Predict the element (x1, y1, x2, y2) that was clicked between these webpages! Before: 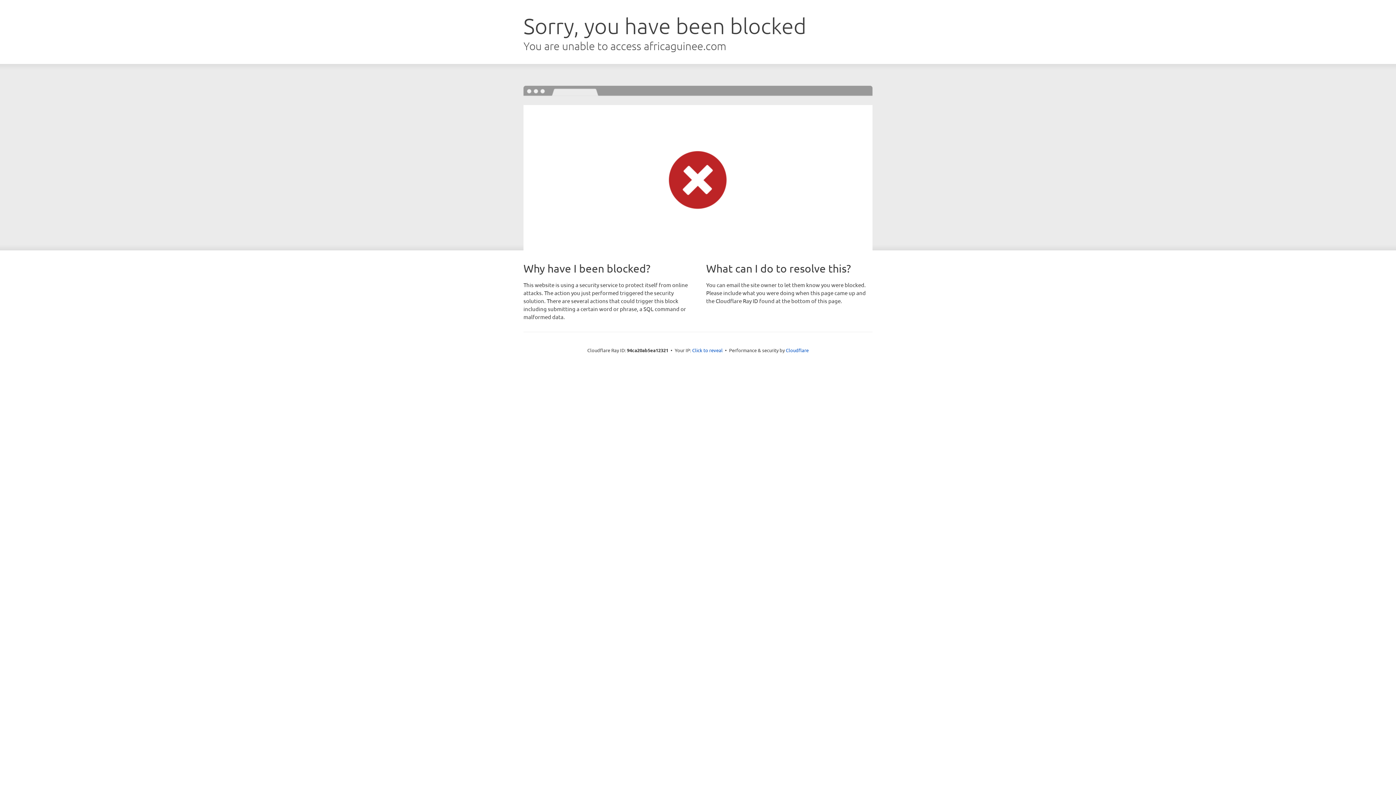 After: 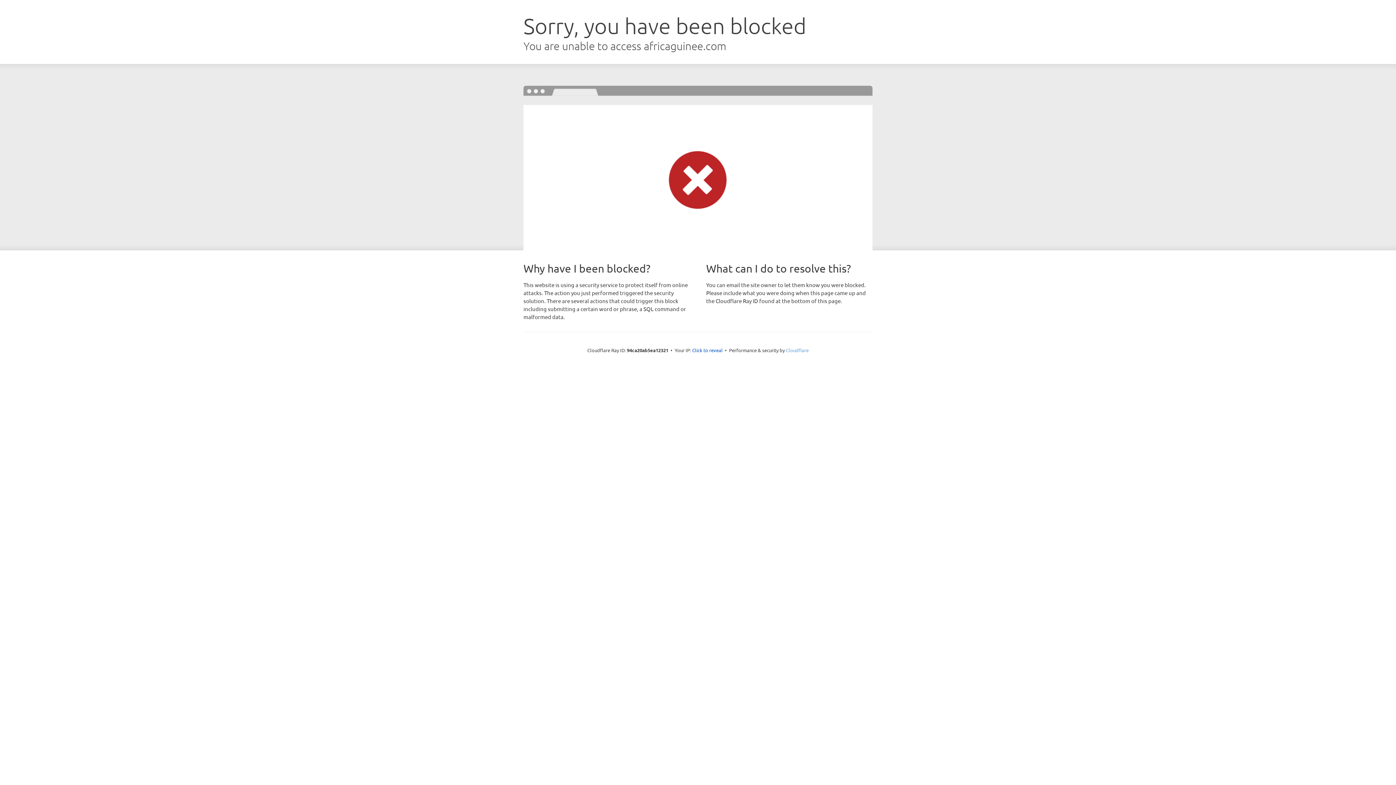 Action: bbox: (786, 347, 808, 353) label: Cloudflare